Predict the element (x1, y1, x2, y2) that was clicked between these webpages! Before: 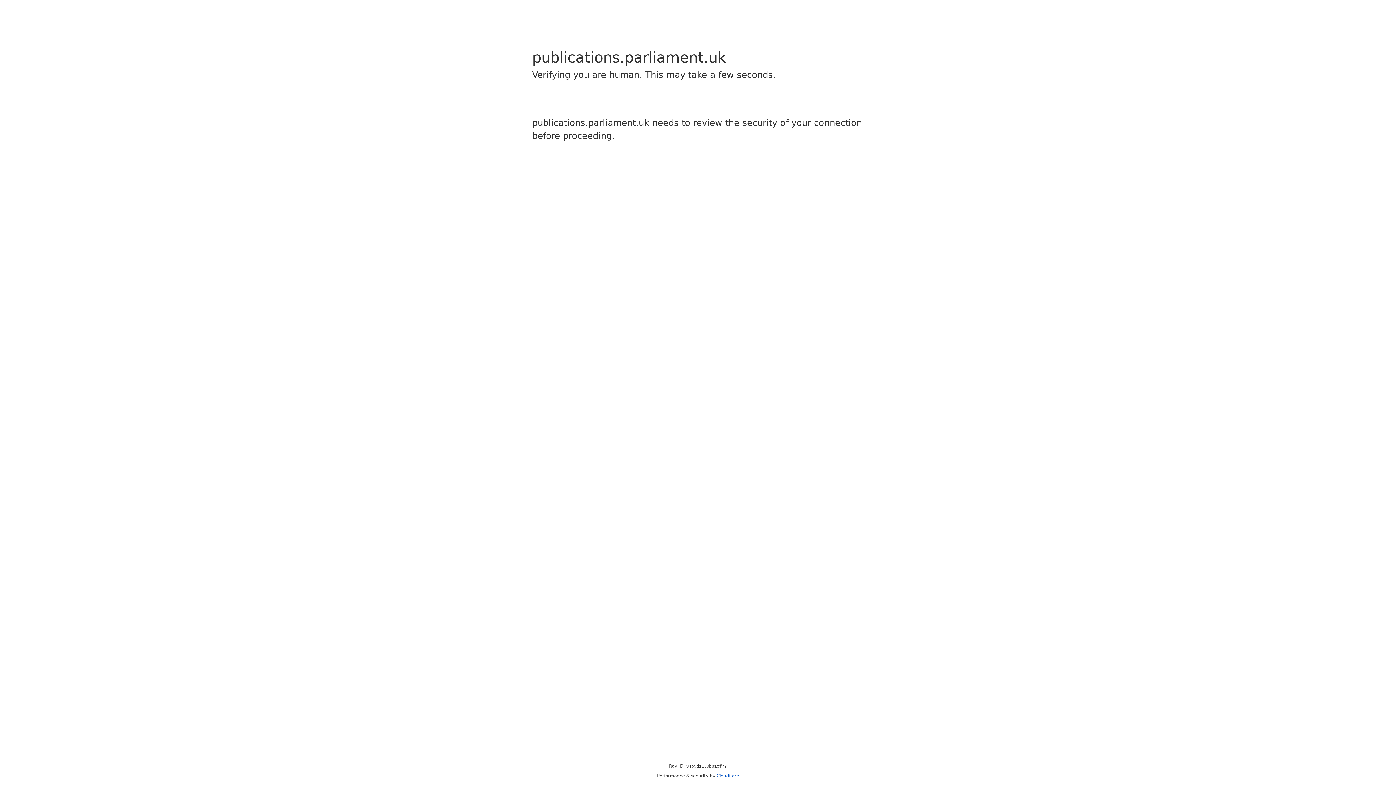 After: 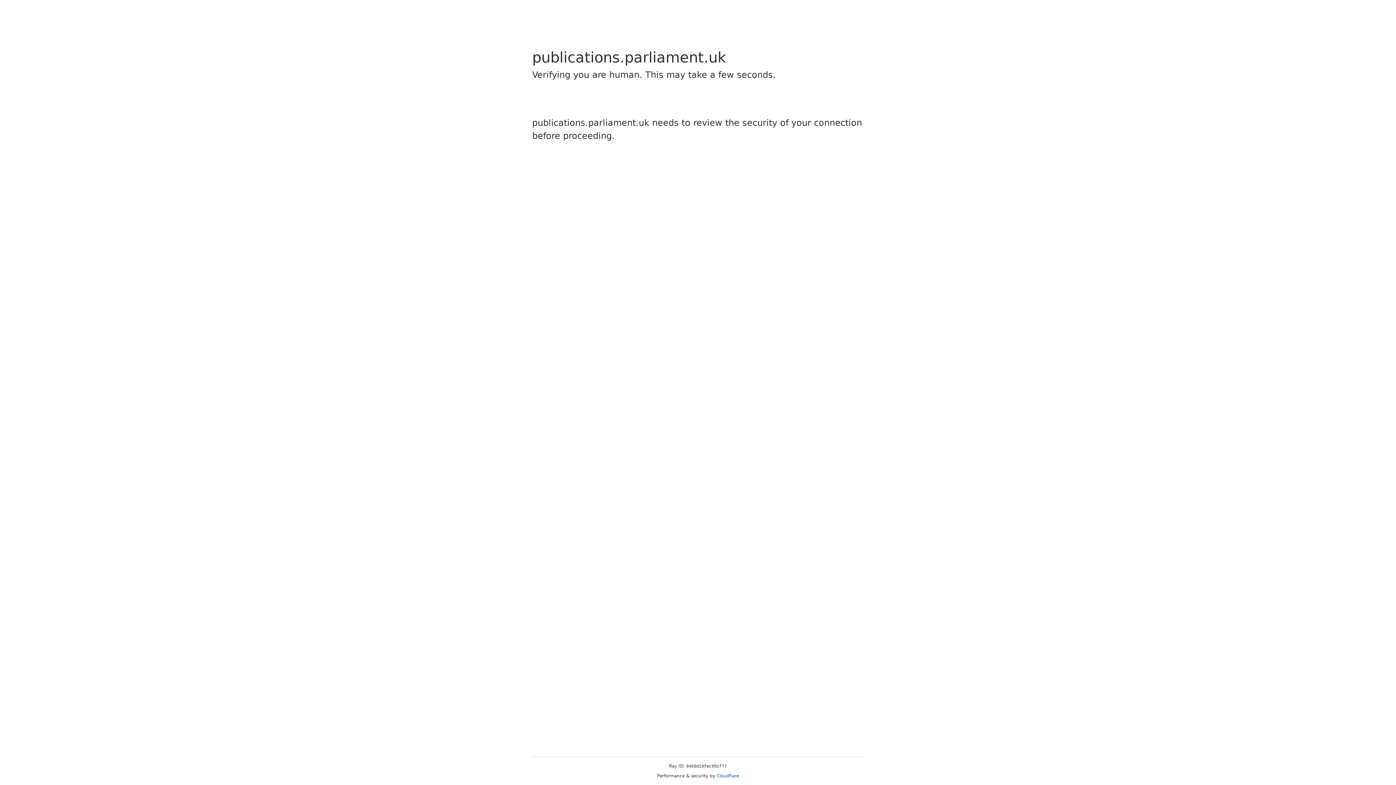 Action: bbox: (716, 773, 739, 778) label: Cloudflare